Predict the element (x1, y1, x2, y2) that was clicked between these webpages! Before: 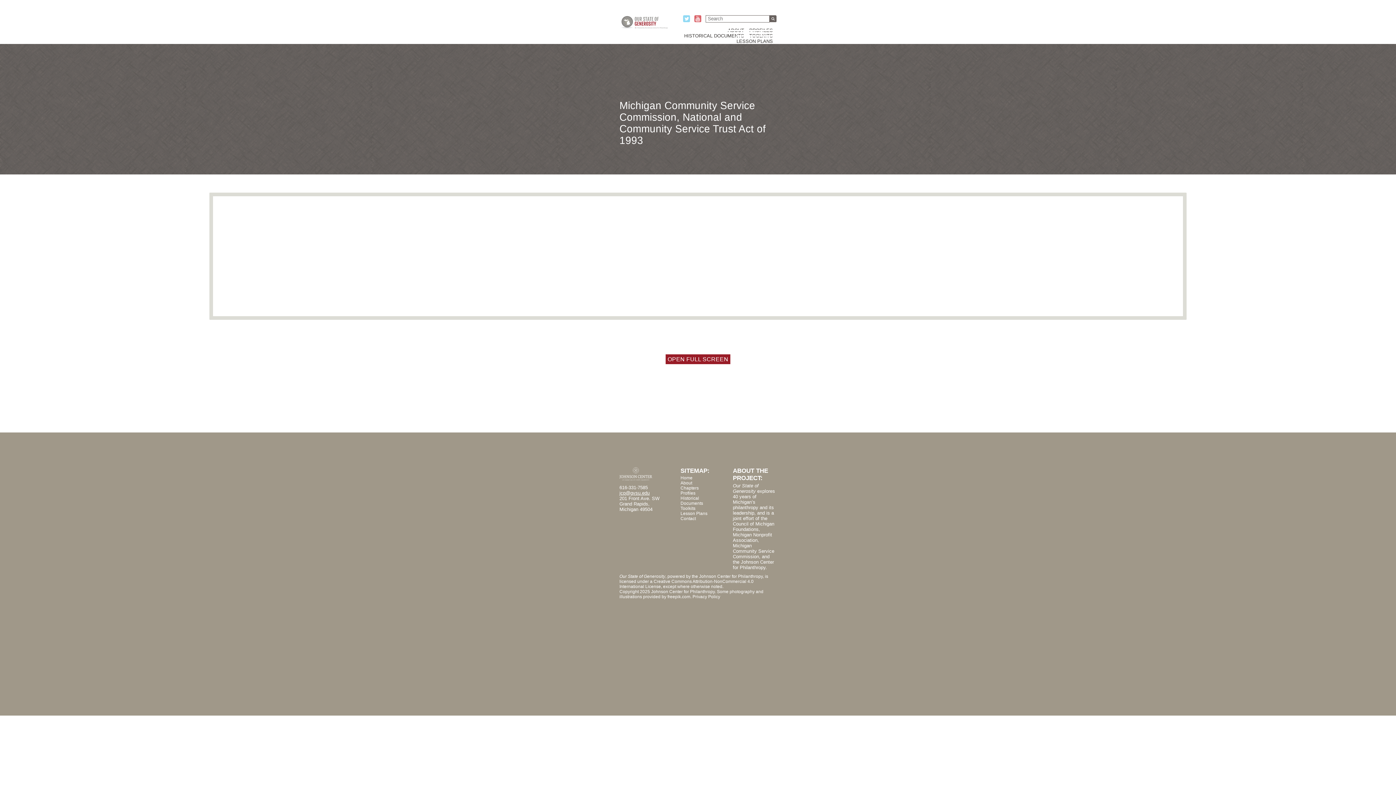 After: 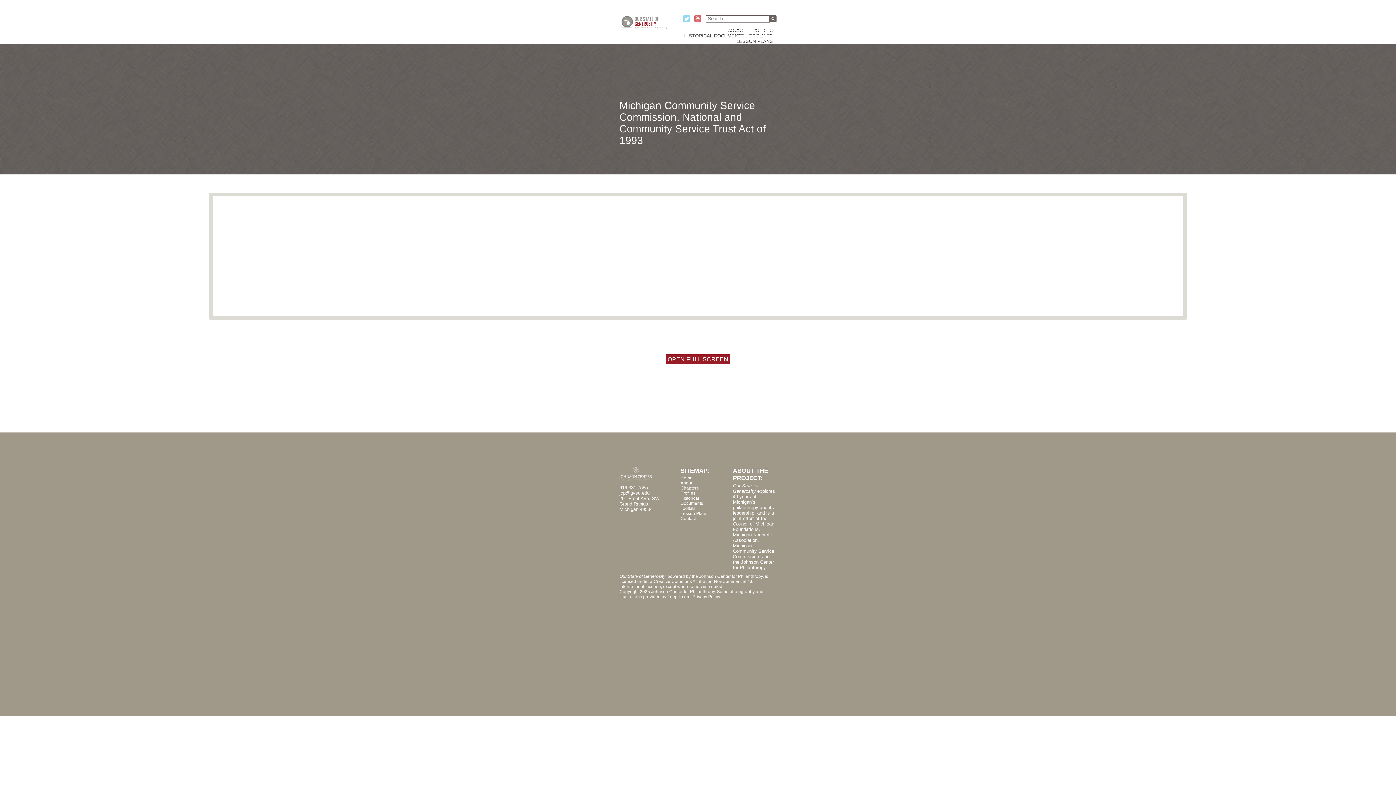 Action: bbox: (619, 467, 663, 480)